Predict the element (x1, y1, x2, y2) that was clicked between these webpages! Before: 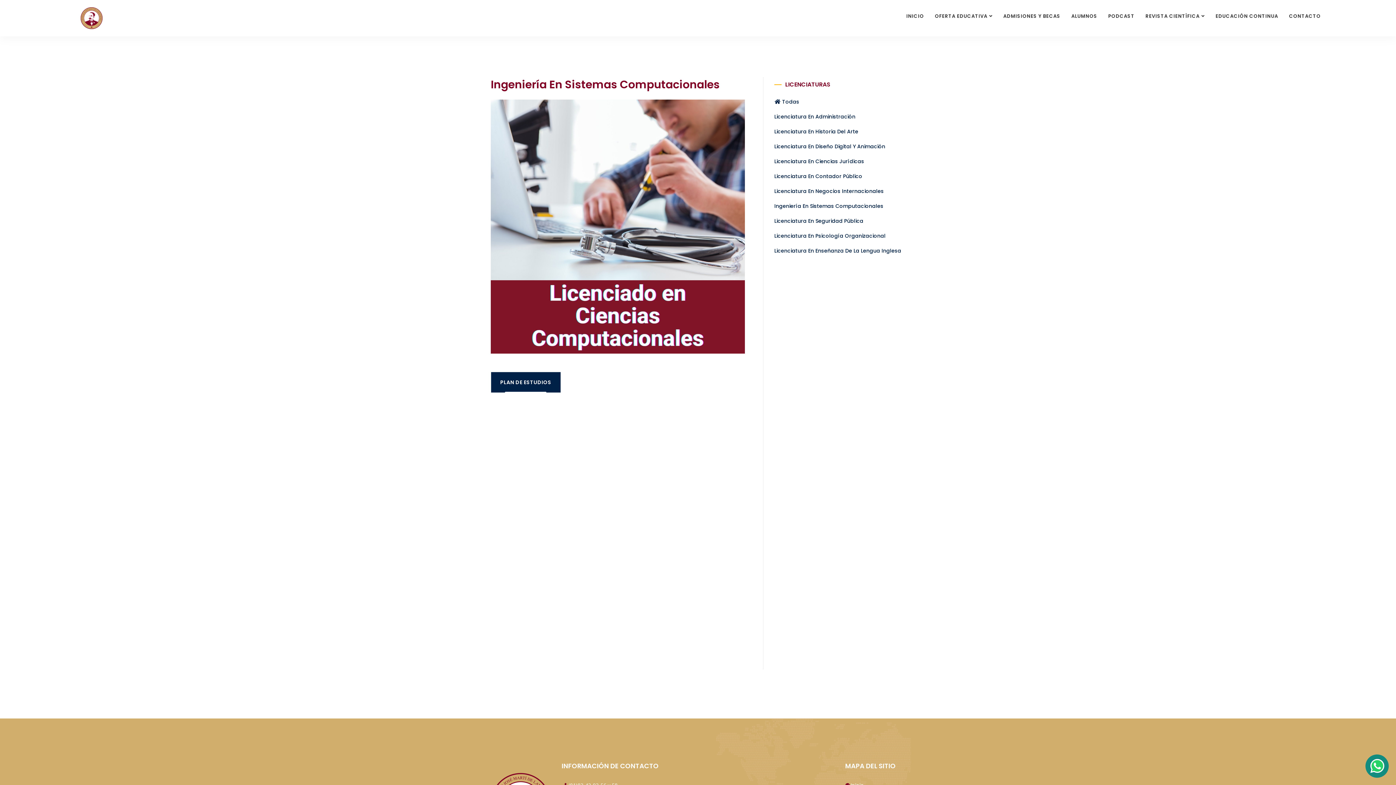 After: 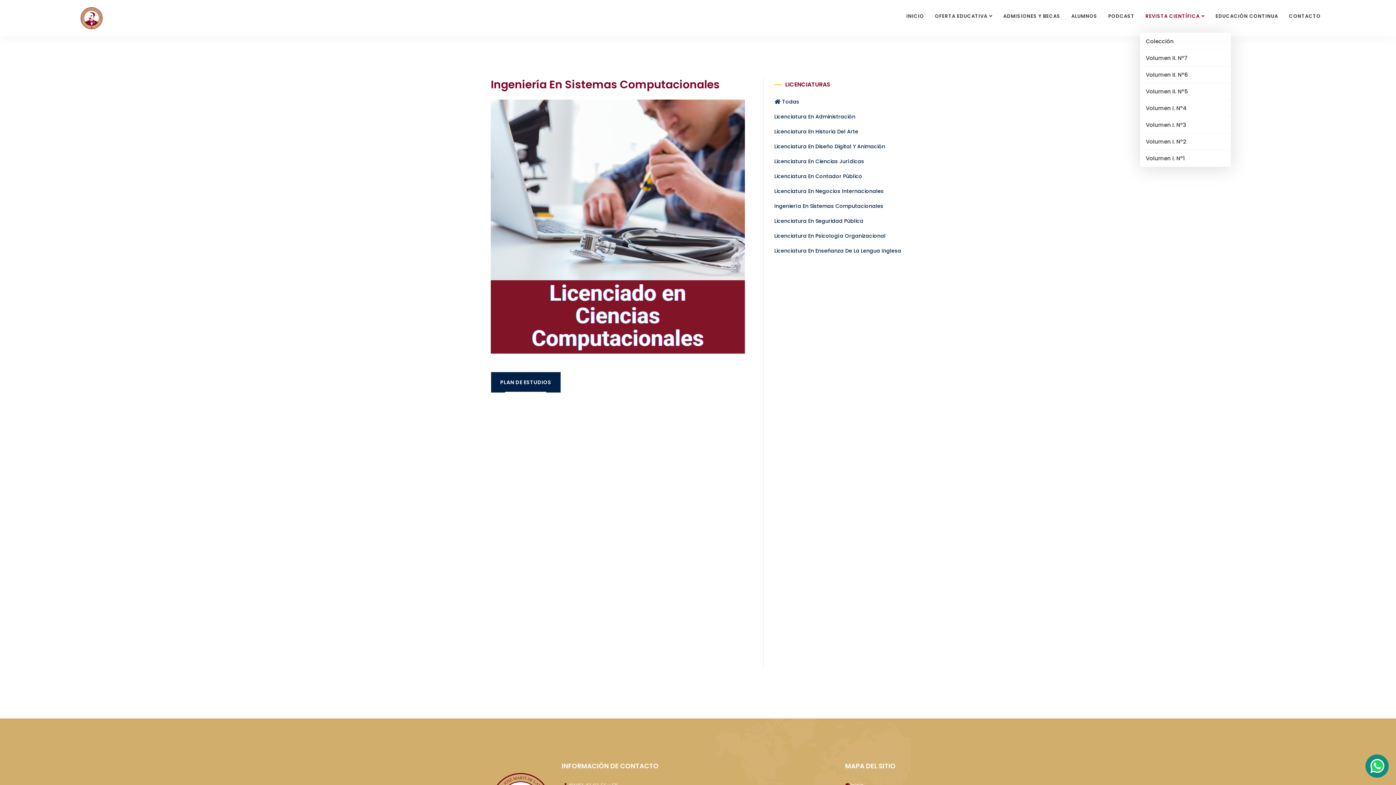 Action: label: REVISTA CIENTÍFICA bbox: (1140, 0, 1210, 32)